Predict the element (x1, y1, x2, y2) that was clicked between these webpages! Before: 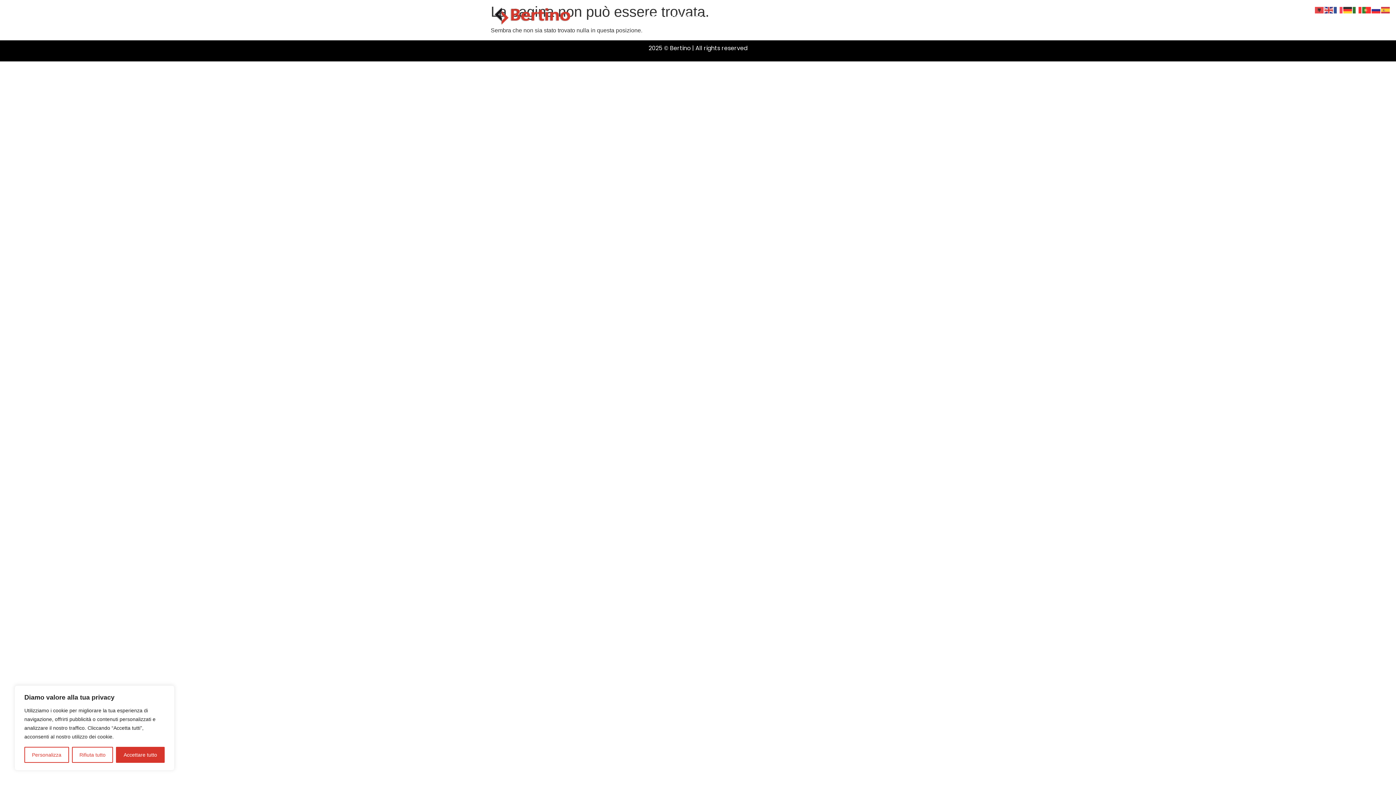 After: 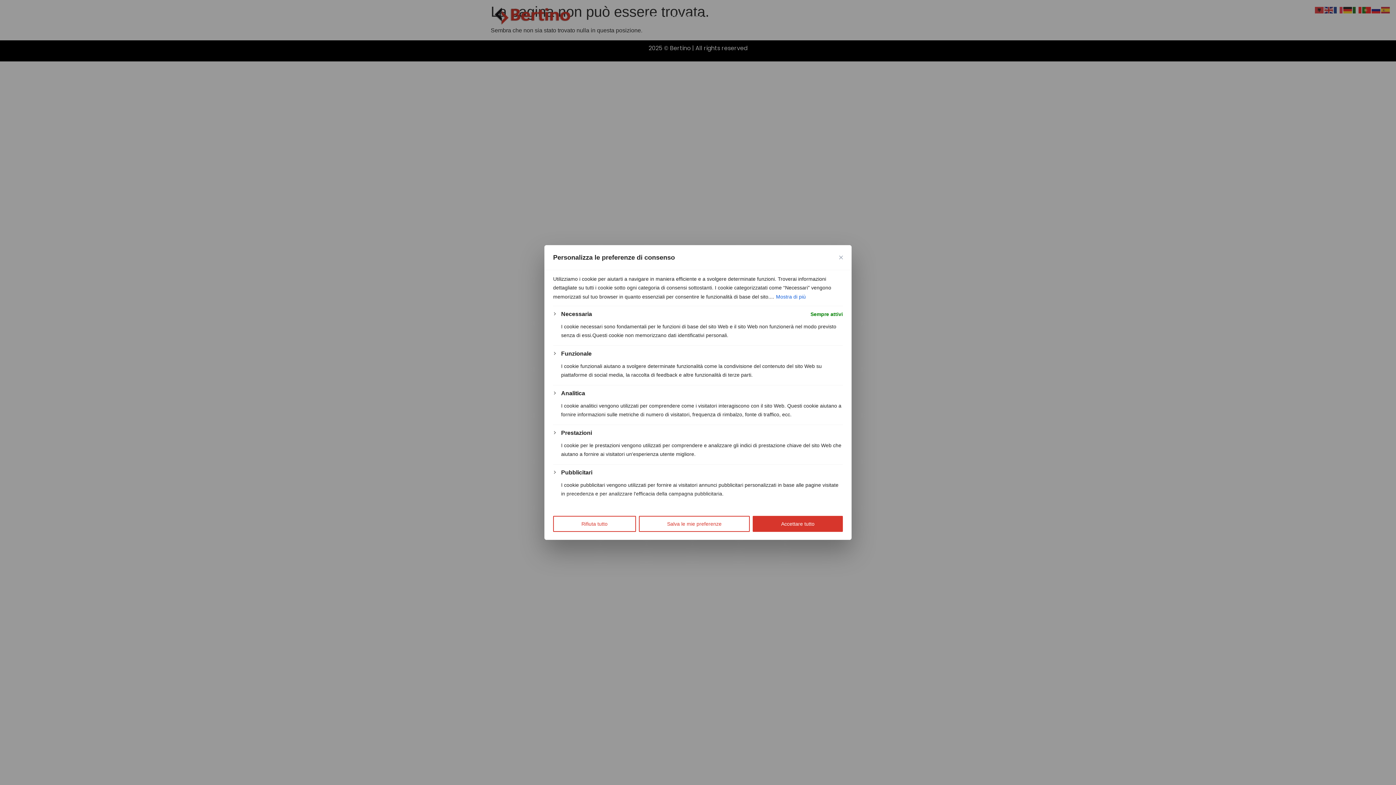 Action: label: Personalizza bbox: (24, 747, 68, 763)